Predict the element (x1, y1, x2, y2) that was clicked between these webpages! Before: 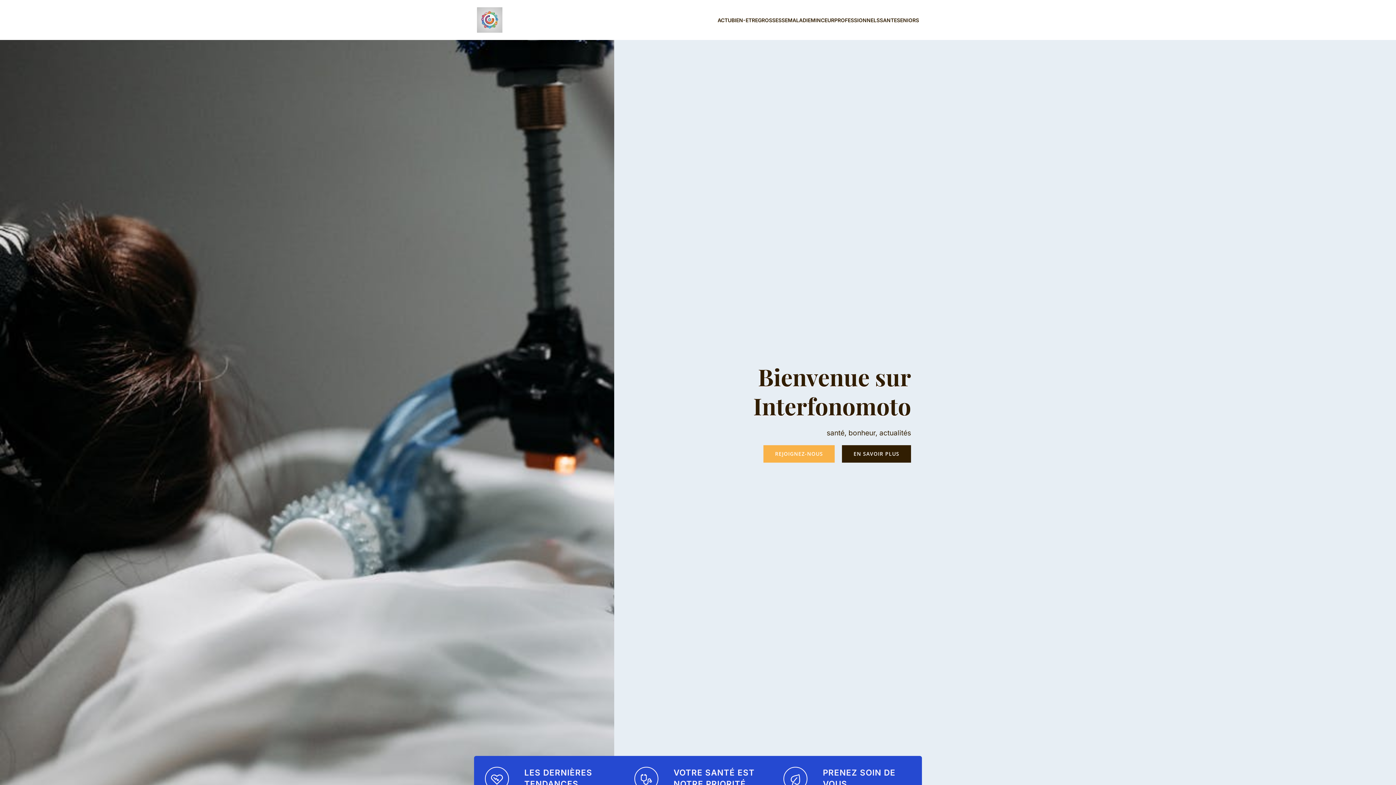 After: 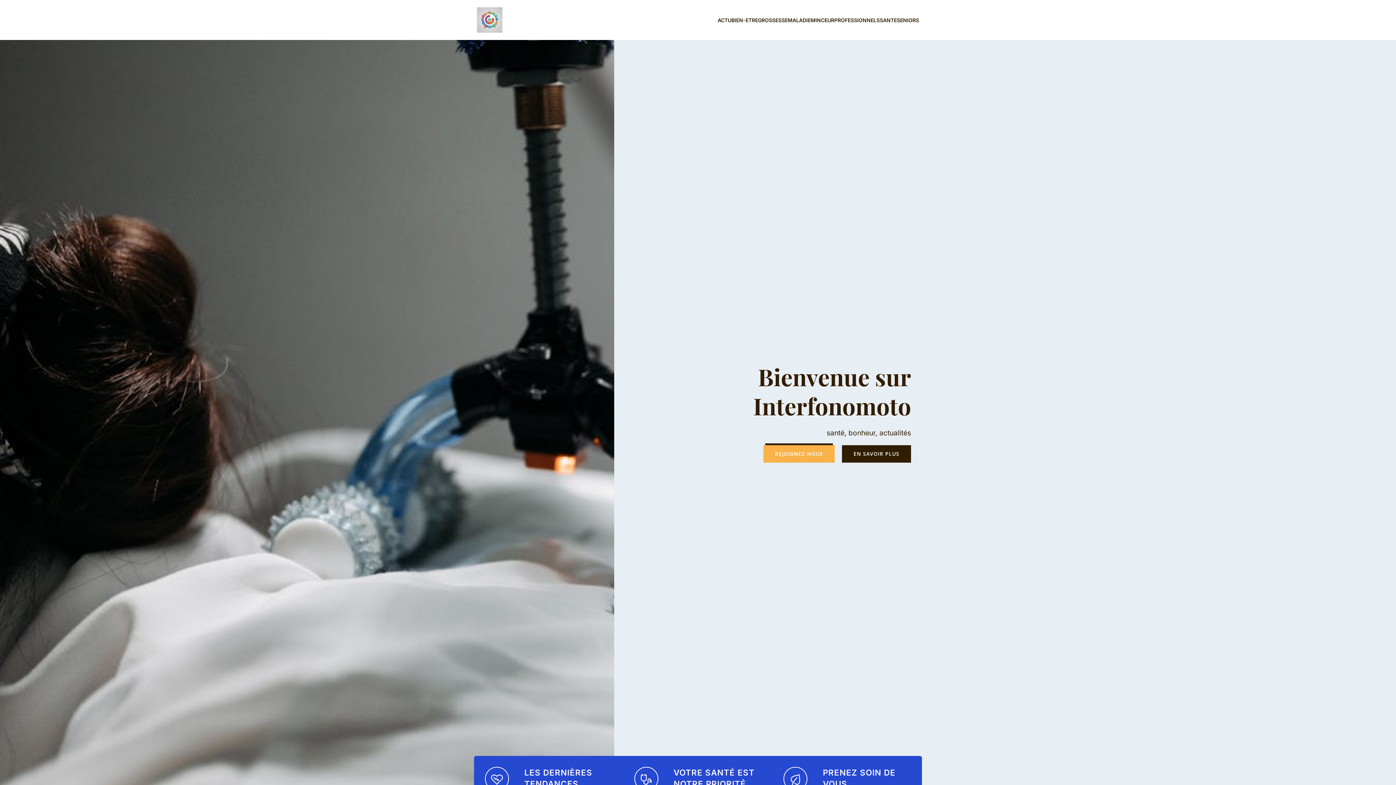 Action: label: REJOIGNEZ-NOUS bbox: (763, 445, 834, 462)